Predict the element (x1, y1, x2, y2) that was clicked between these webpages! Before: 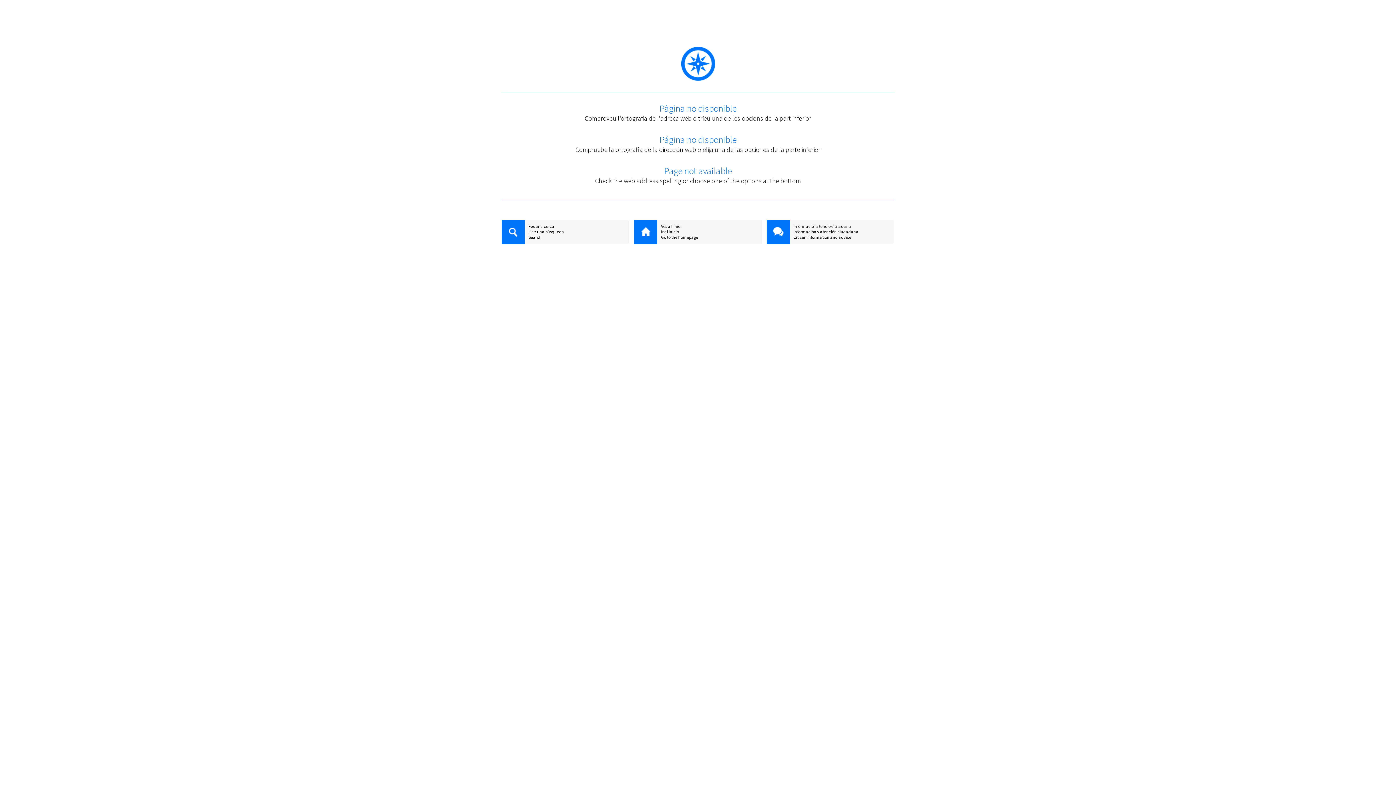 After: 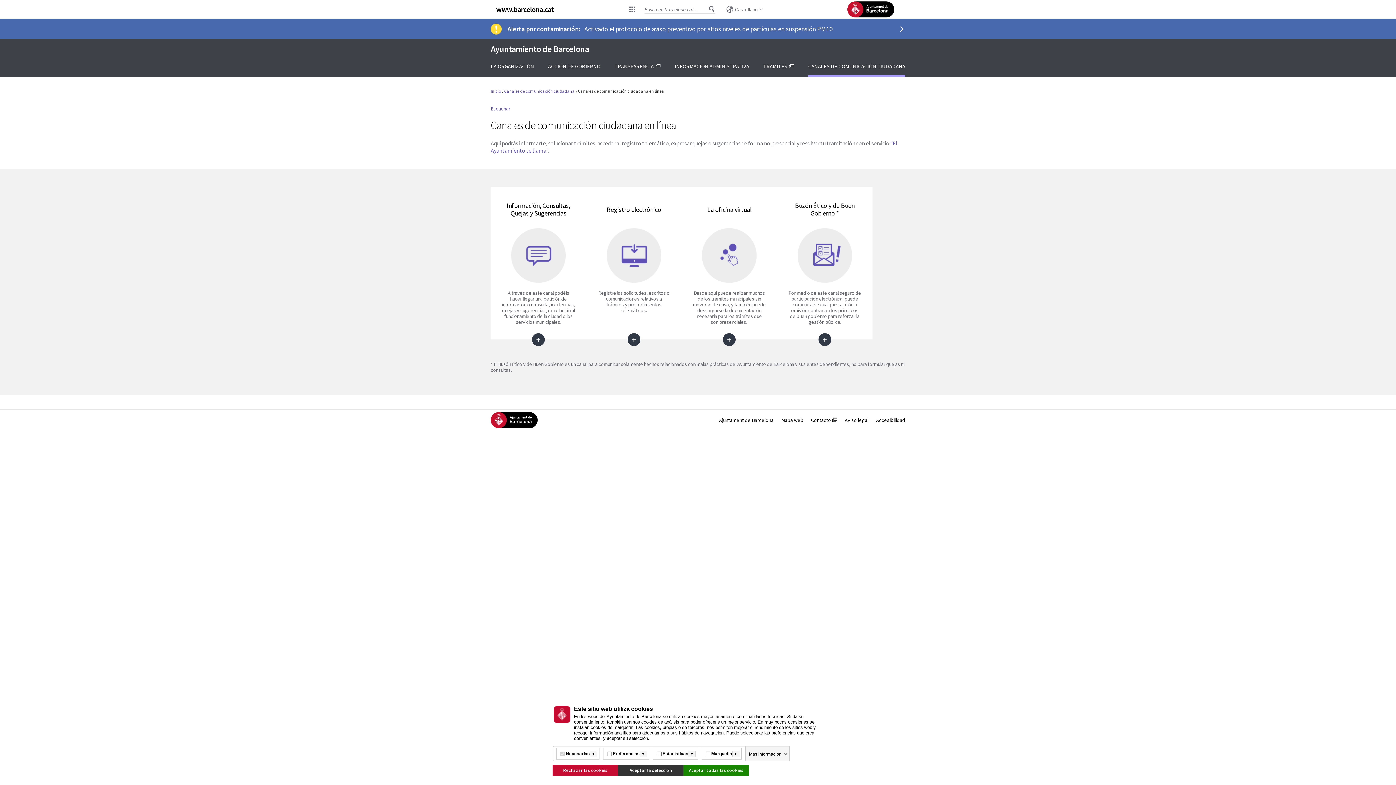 Action: label: Información y atención ciudadana bbox: (766, 229, 894, 234)